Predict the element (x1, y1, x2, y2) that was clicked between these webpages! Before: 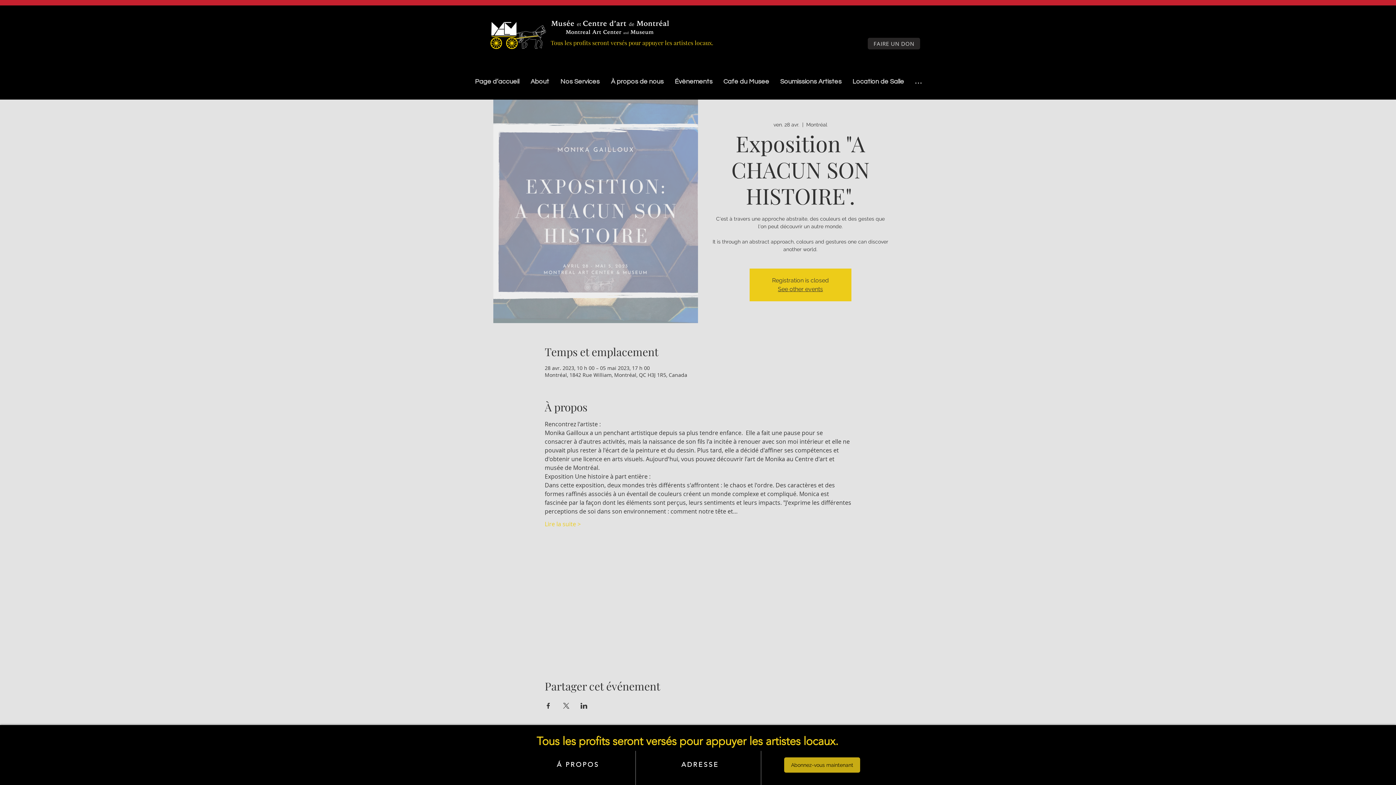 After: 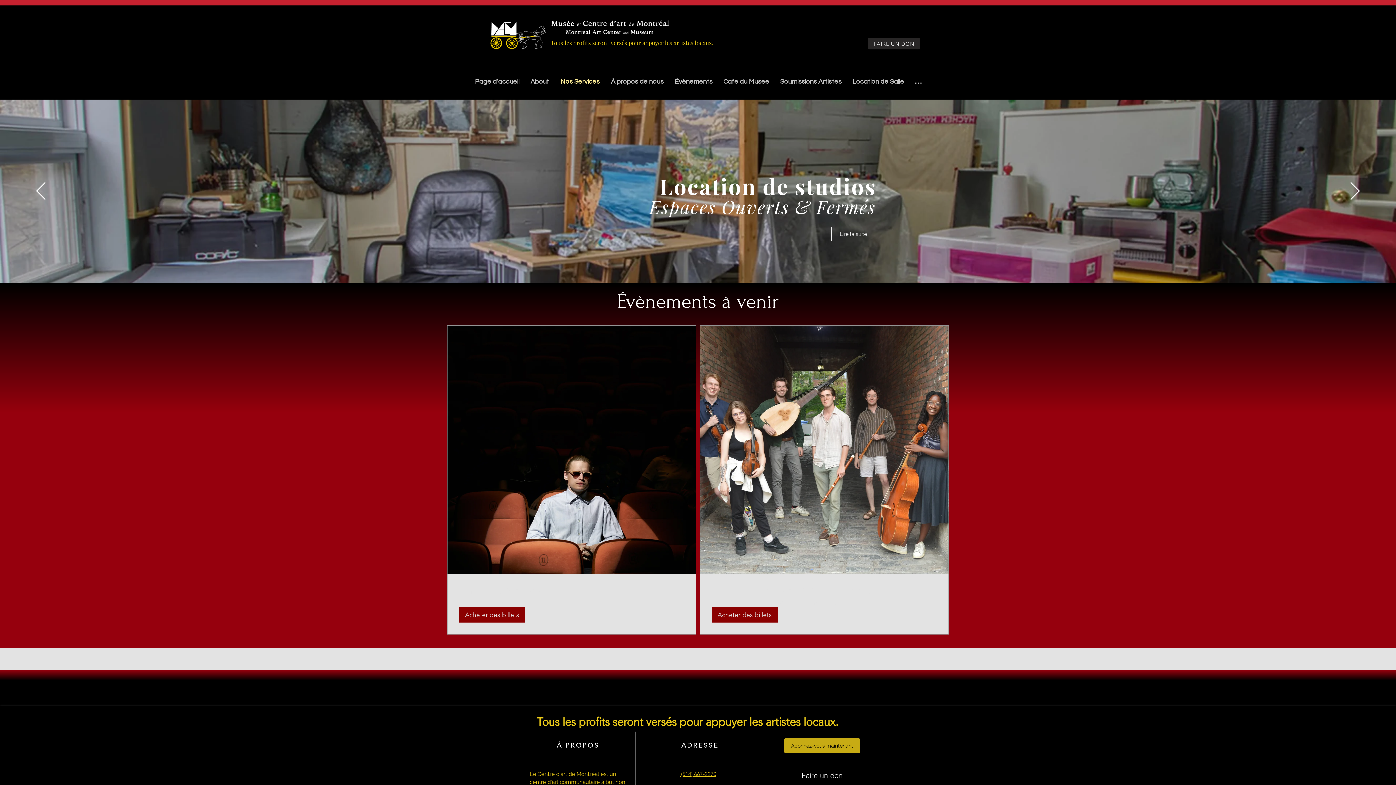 Action: bbox: (554, 74, 605, 89) label: Nos Services